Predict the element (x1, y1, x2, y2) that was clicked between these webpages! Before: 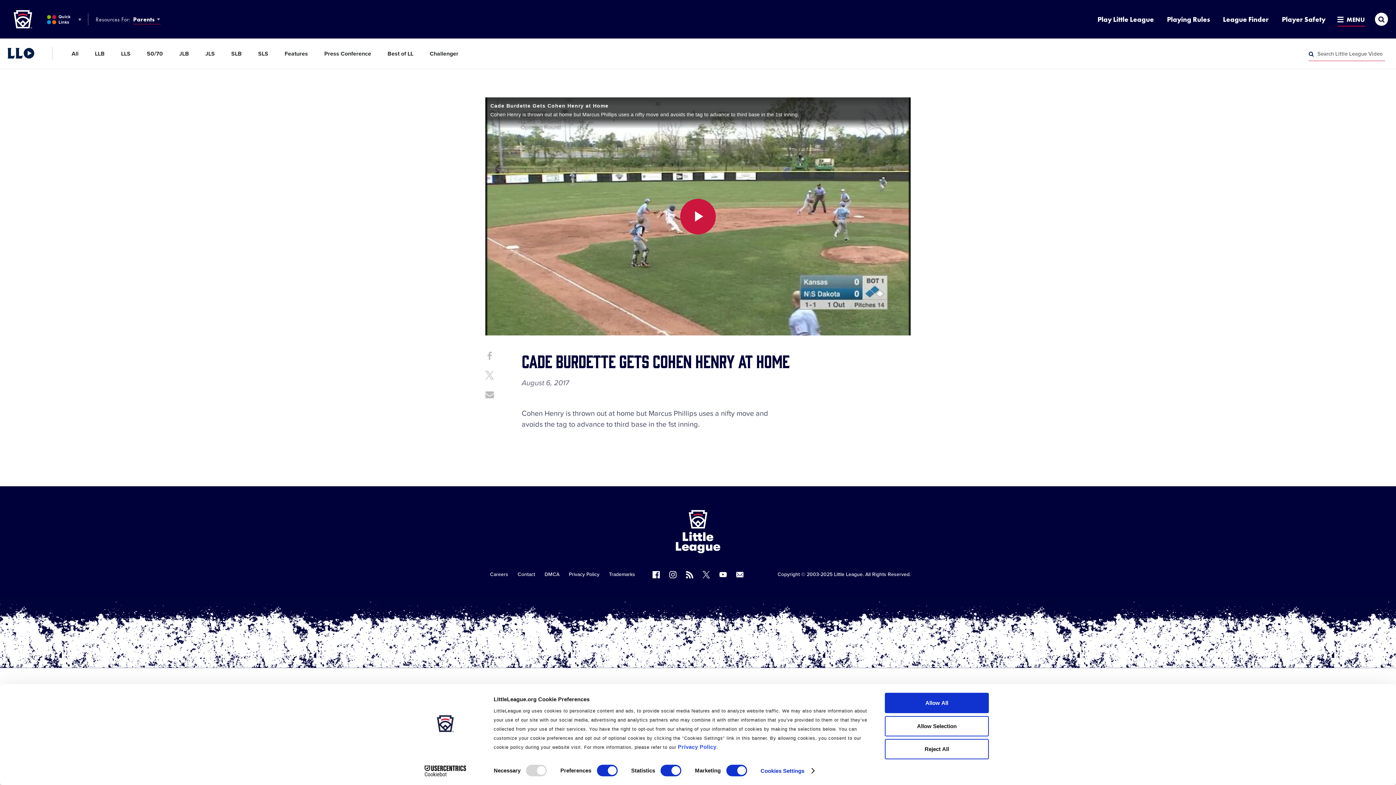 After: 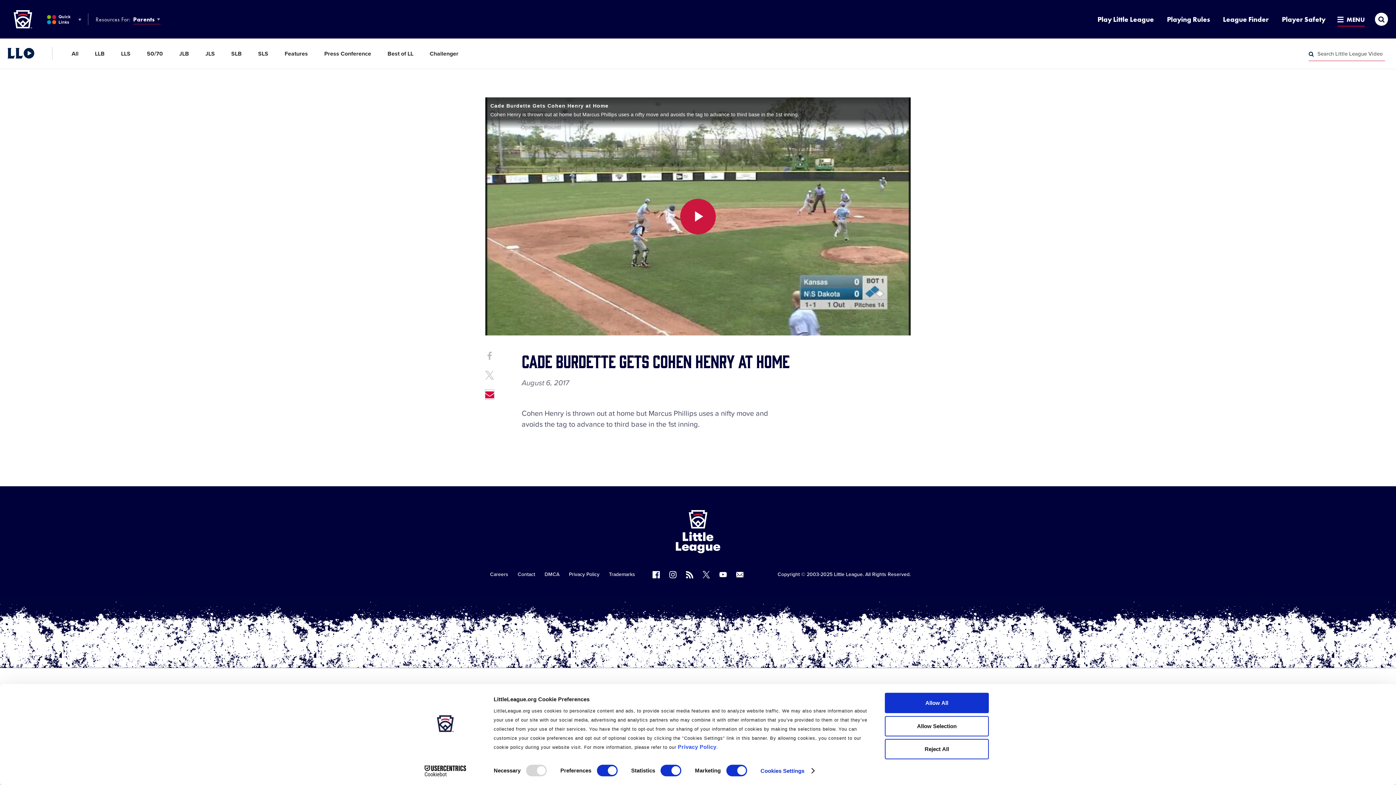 Action: label: Share through Email bbox: (485, 390, 494, 399)